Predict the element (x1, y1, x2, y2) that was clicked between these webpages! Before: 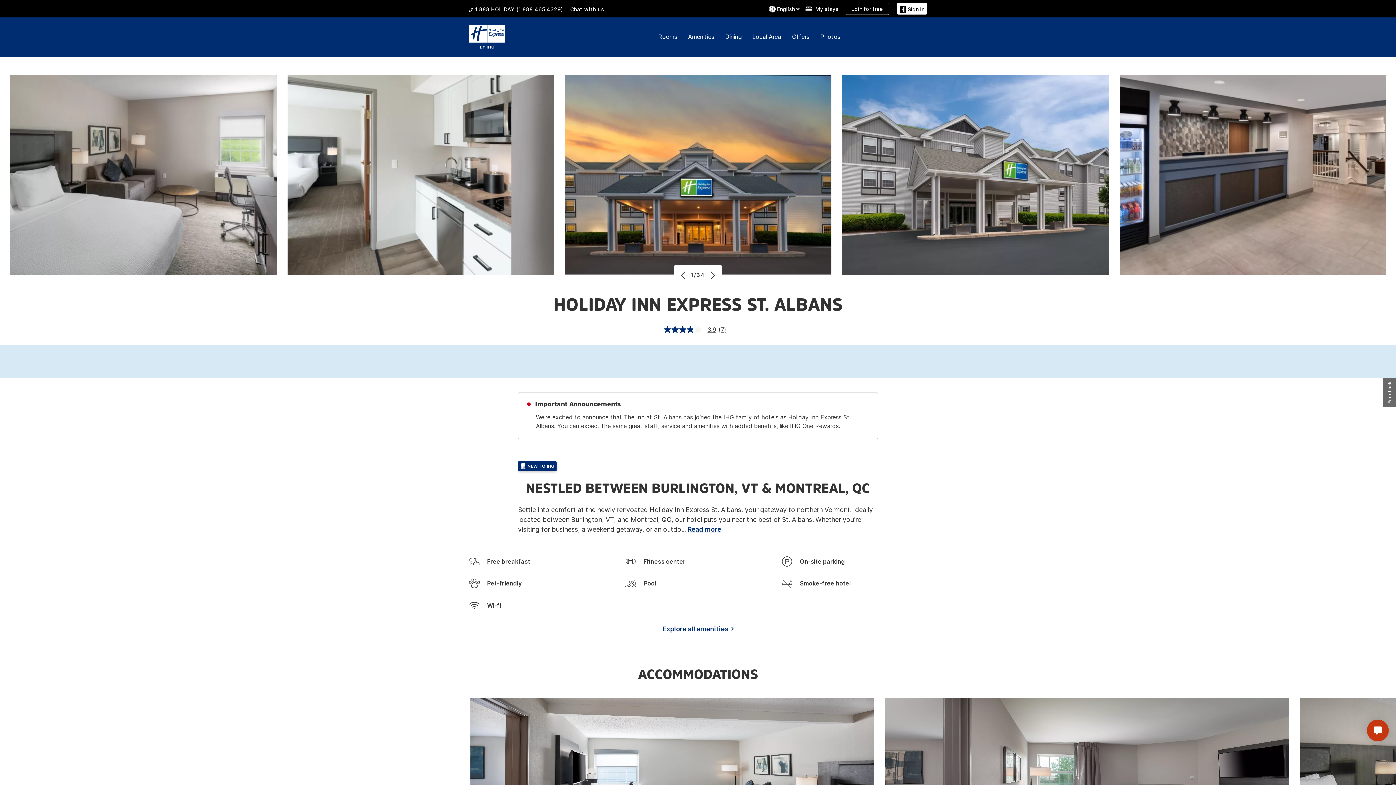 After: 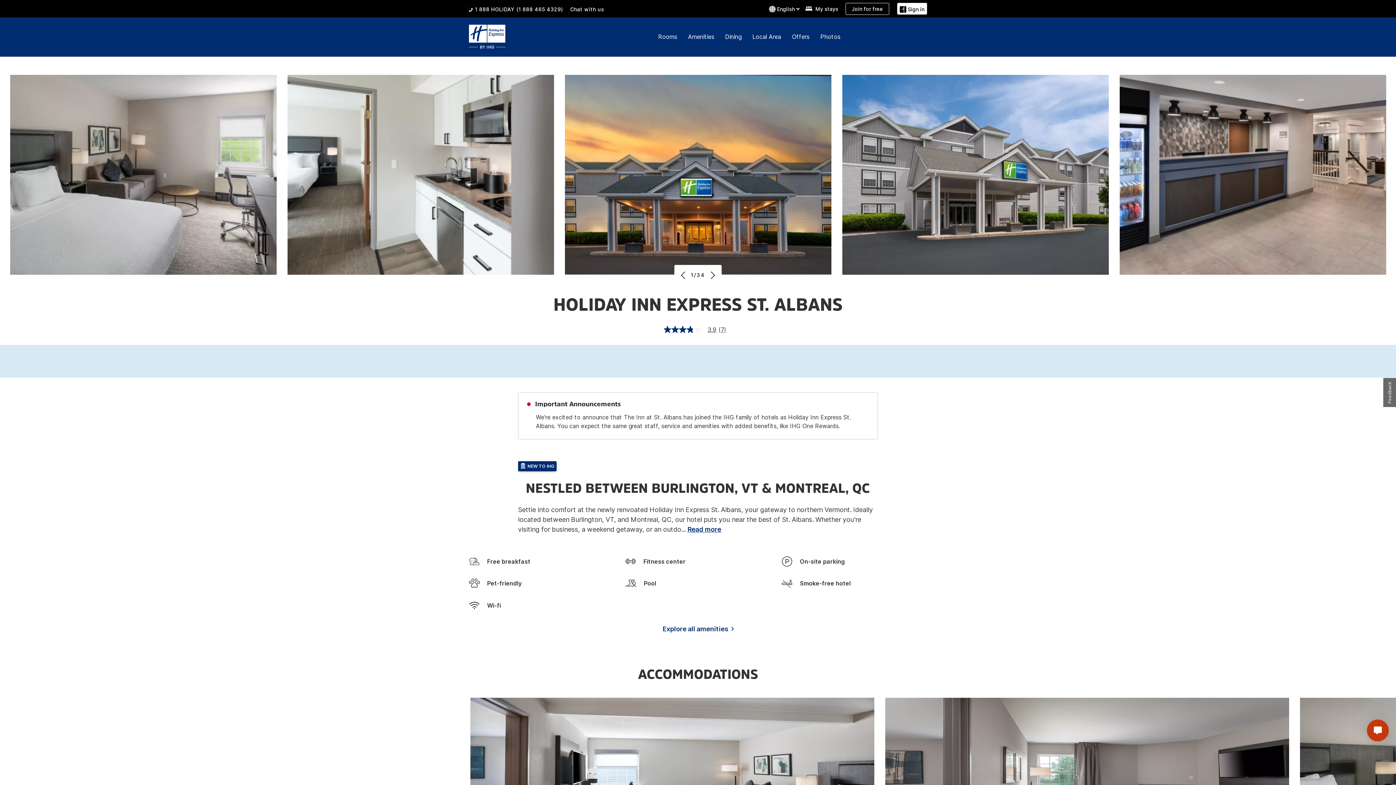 Action: bbox: (469, 5, 472, 12)